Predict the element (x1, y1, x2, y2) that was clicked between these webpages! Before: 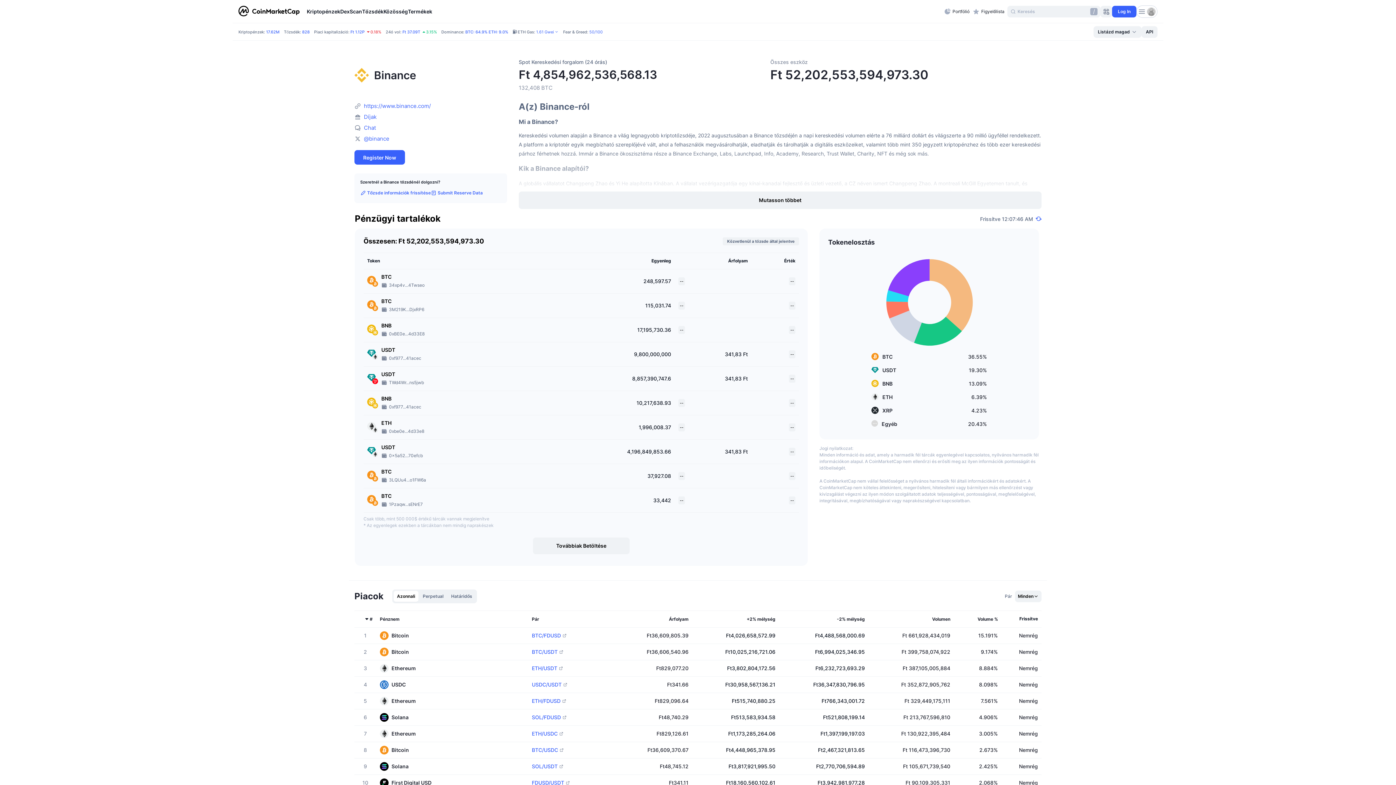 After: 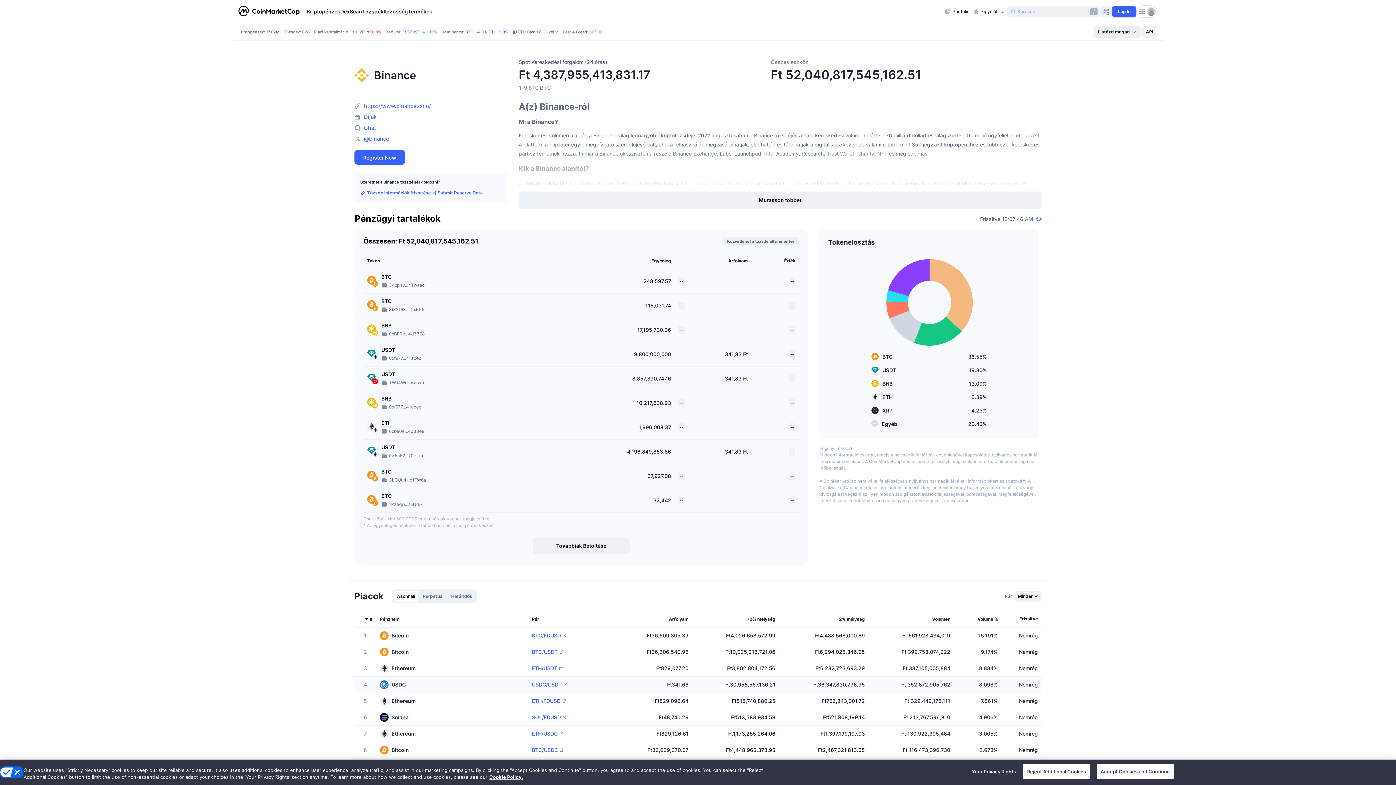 Action: bbox: (514, 664, 520, 672)